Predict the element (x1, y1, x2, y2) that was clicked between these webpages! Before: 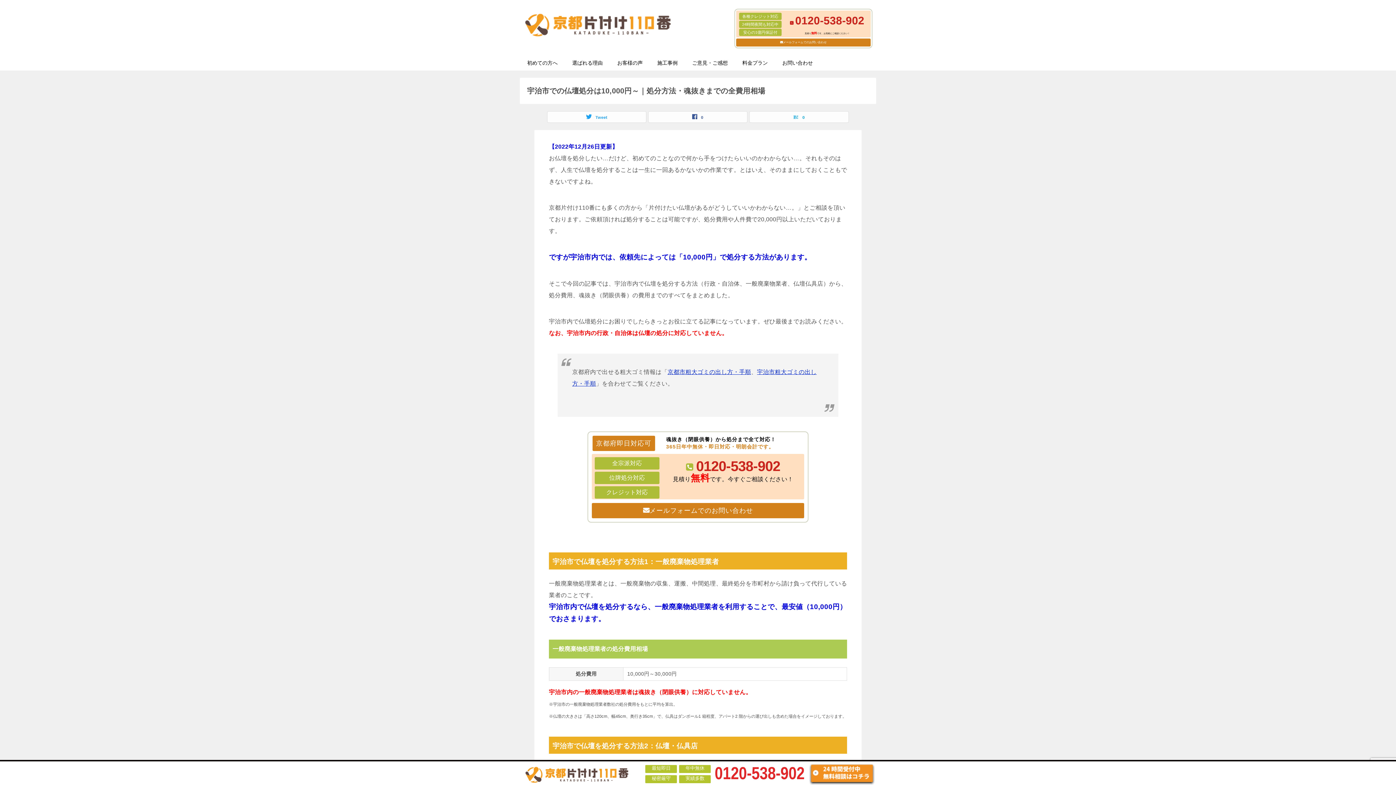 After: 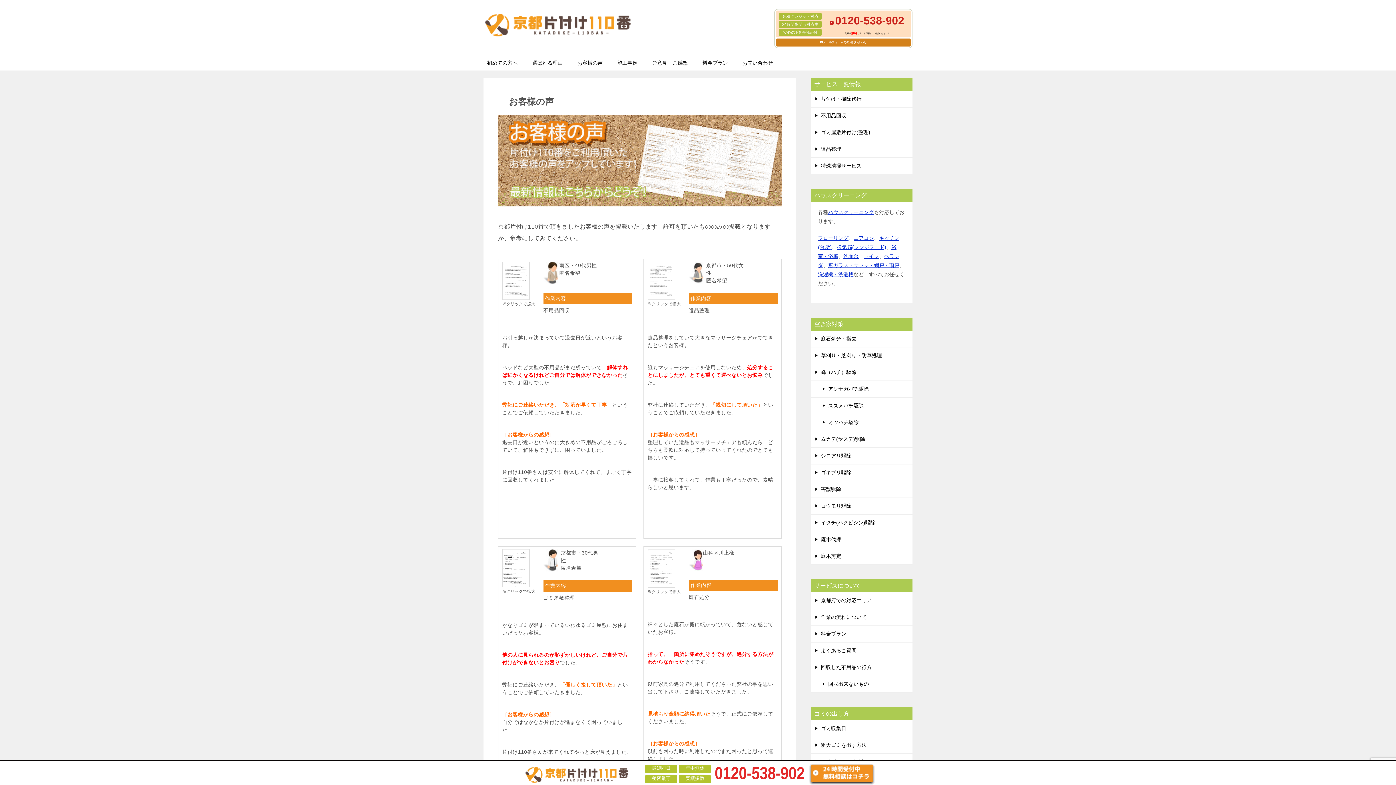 Action: label: お客様の声 bbox: (610, 55, 650, 70)